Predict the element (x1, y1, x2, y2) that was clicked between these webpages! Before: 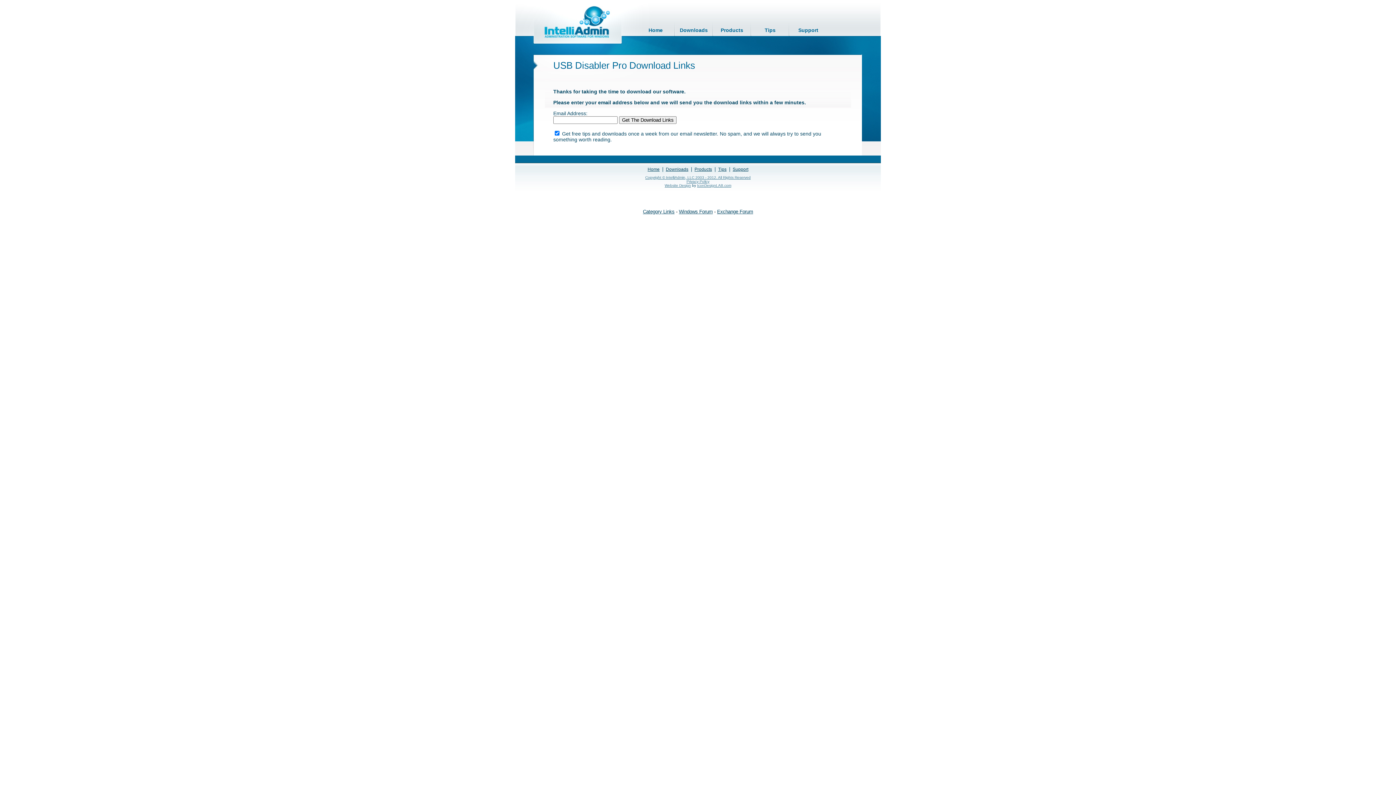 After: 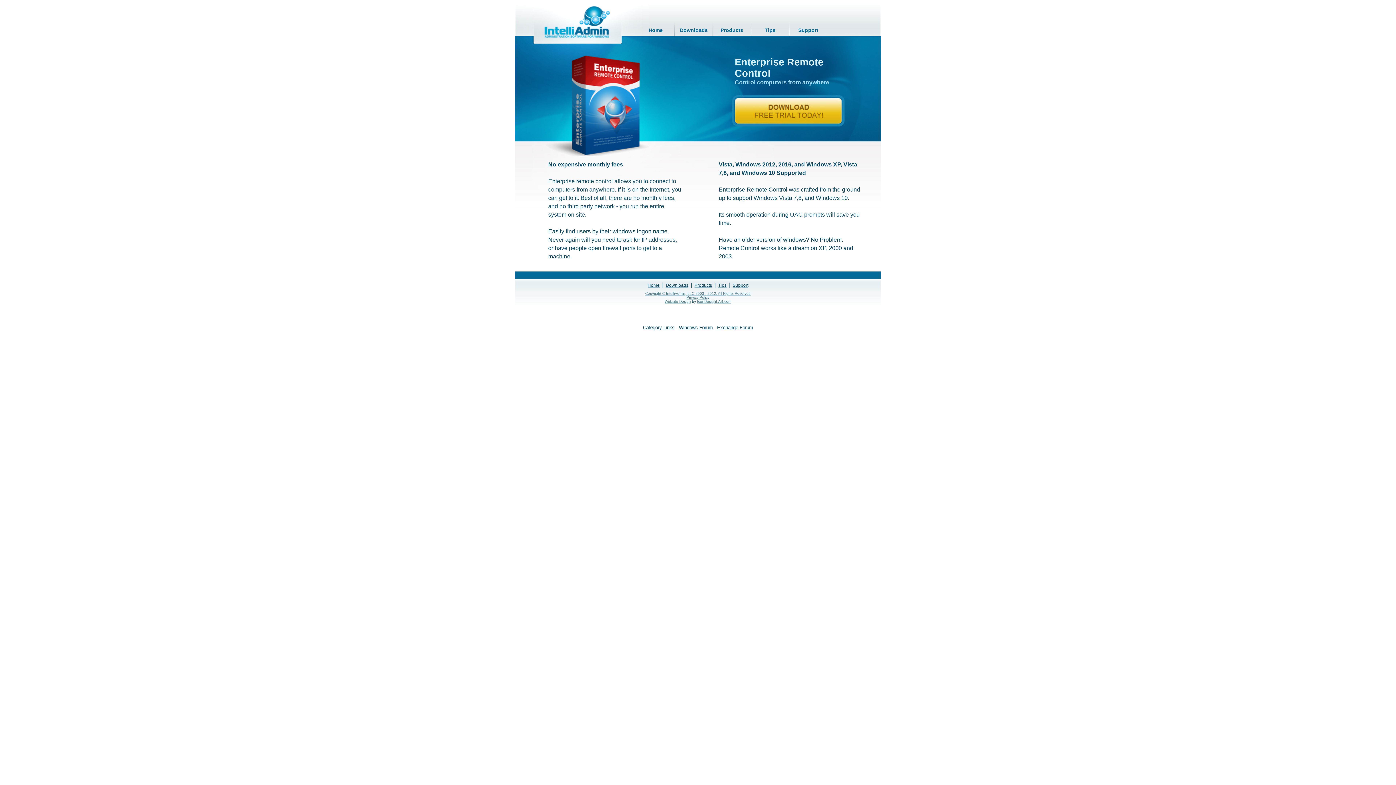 Action: bbox: (533, 40, 622, 45)